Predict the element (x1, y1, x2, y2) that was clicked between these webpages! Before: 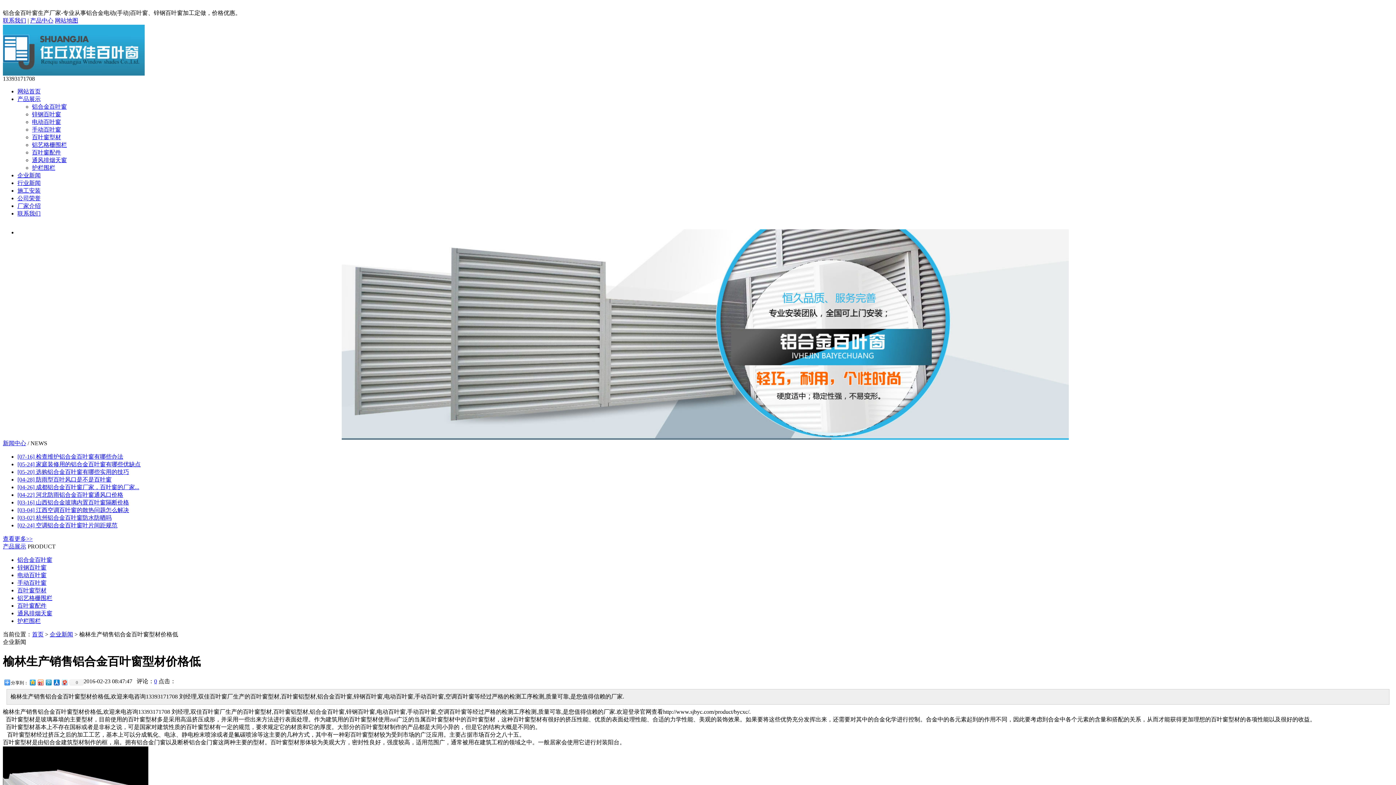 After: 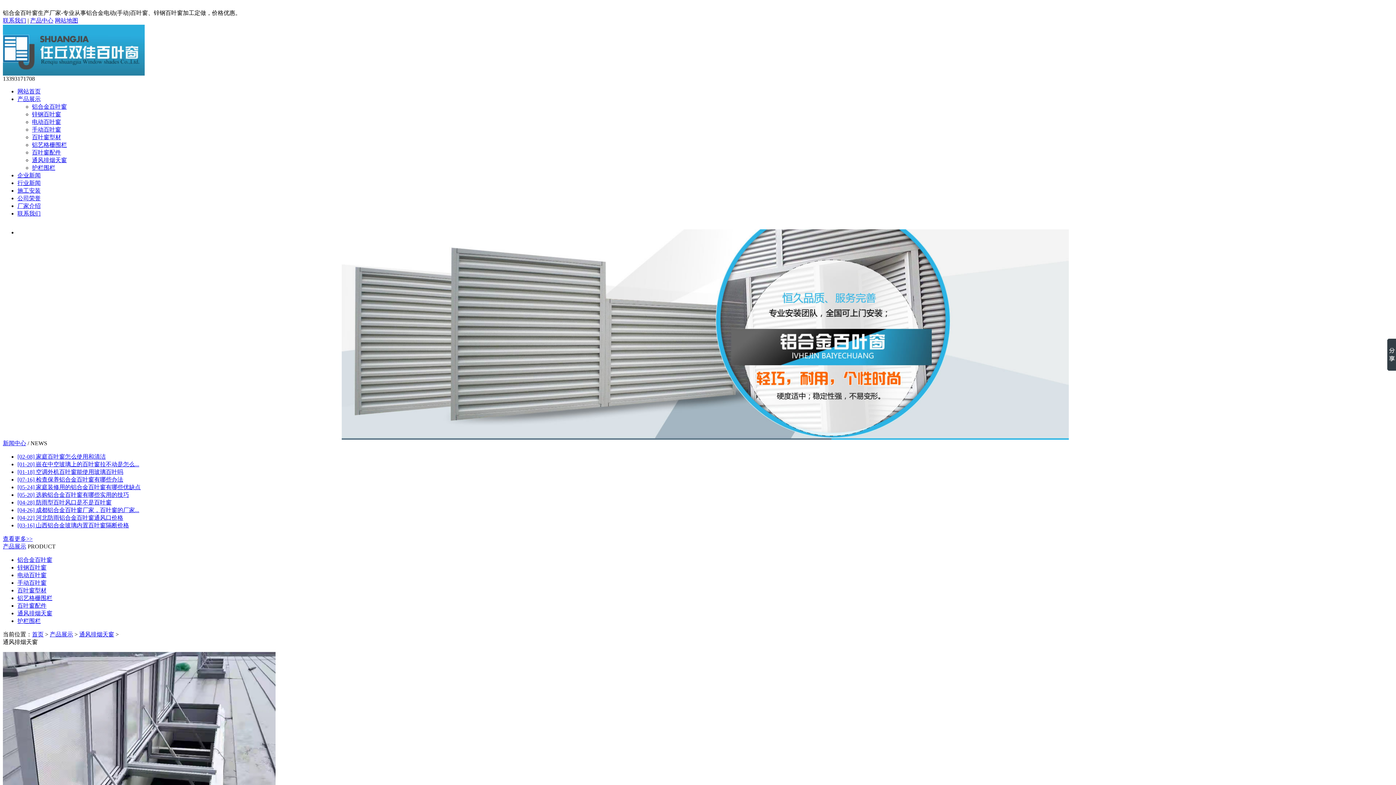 Action: bbox: (32, 157, 66, 163) label: 通风排烟天窗